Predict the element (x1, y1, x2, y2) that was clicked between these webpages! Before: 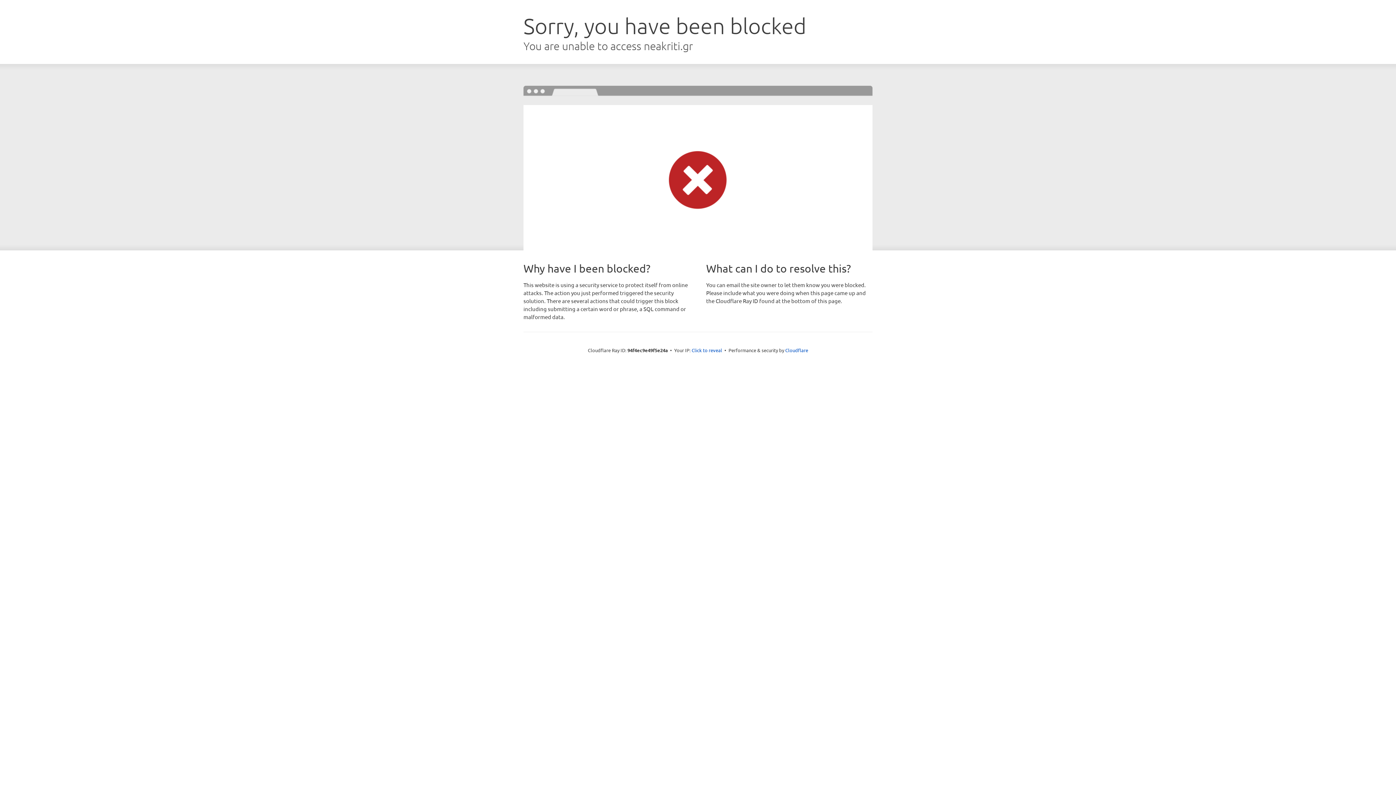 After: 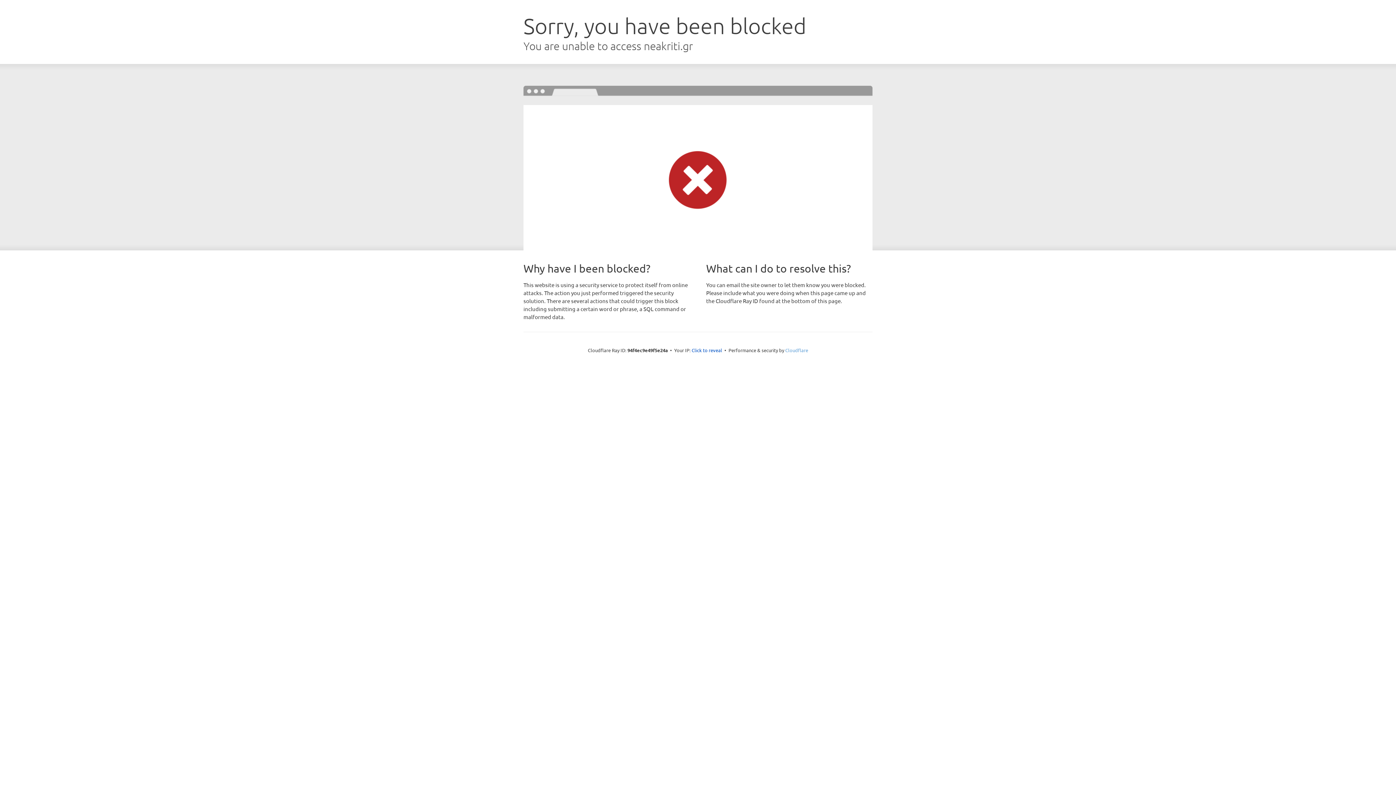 Action: label: Cloudflare bbox: (785, 347, 808, 353)